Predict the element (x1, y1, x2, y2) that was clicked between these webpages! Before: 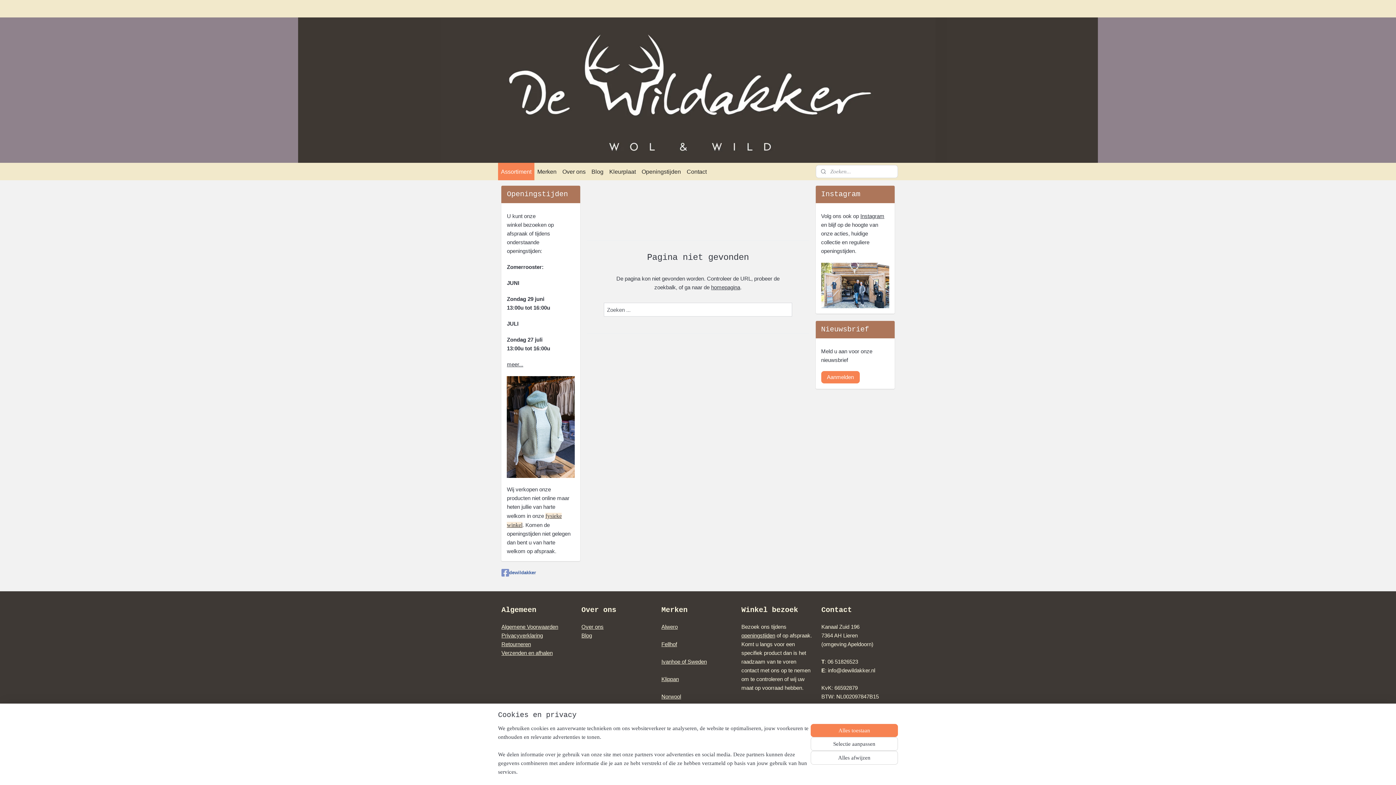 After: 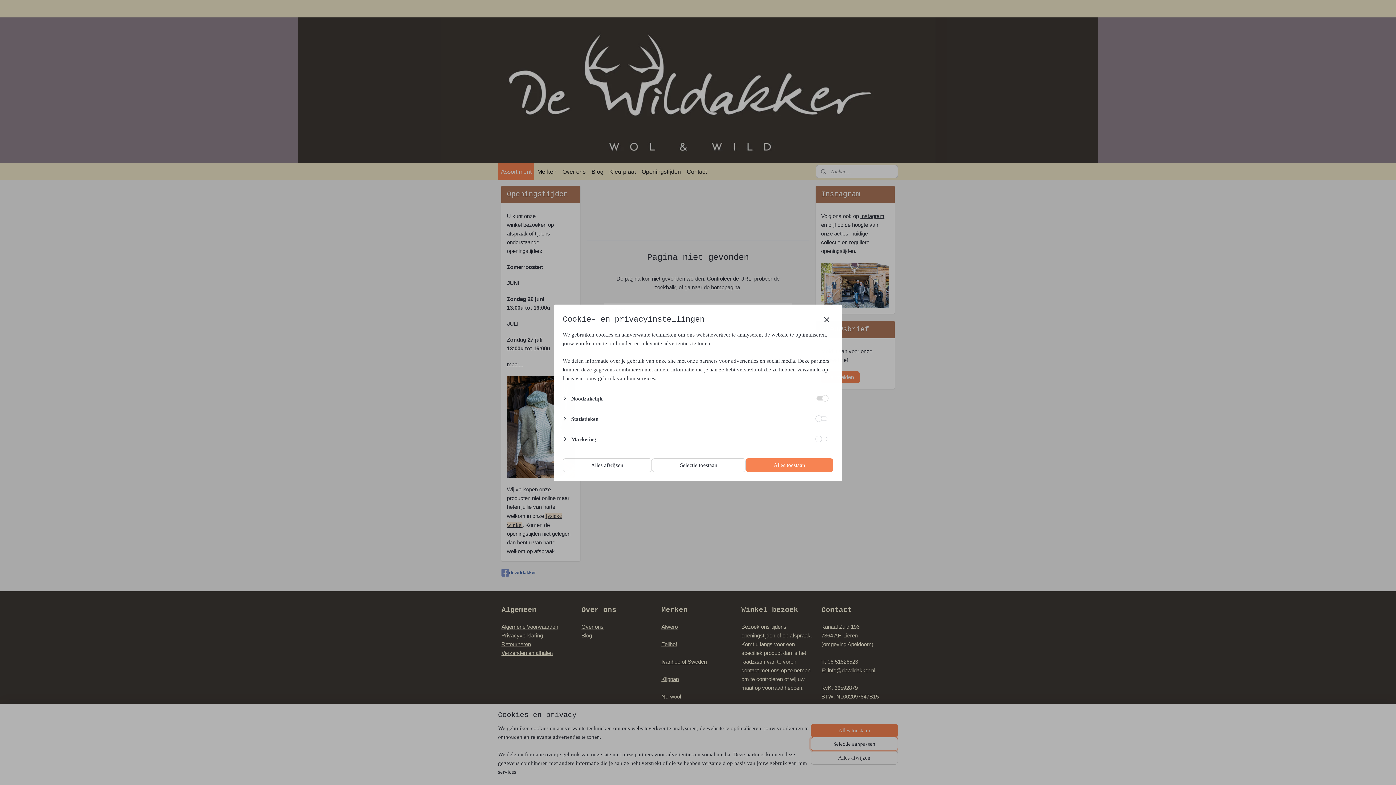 Action: bbox: (810, 737, 898, 751) label: Selectie aanpassen